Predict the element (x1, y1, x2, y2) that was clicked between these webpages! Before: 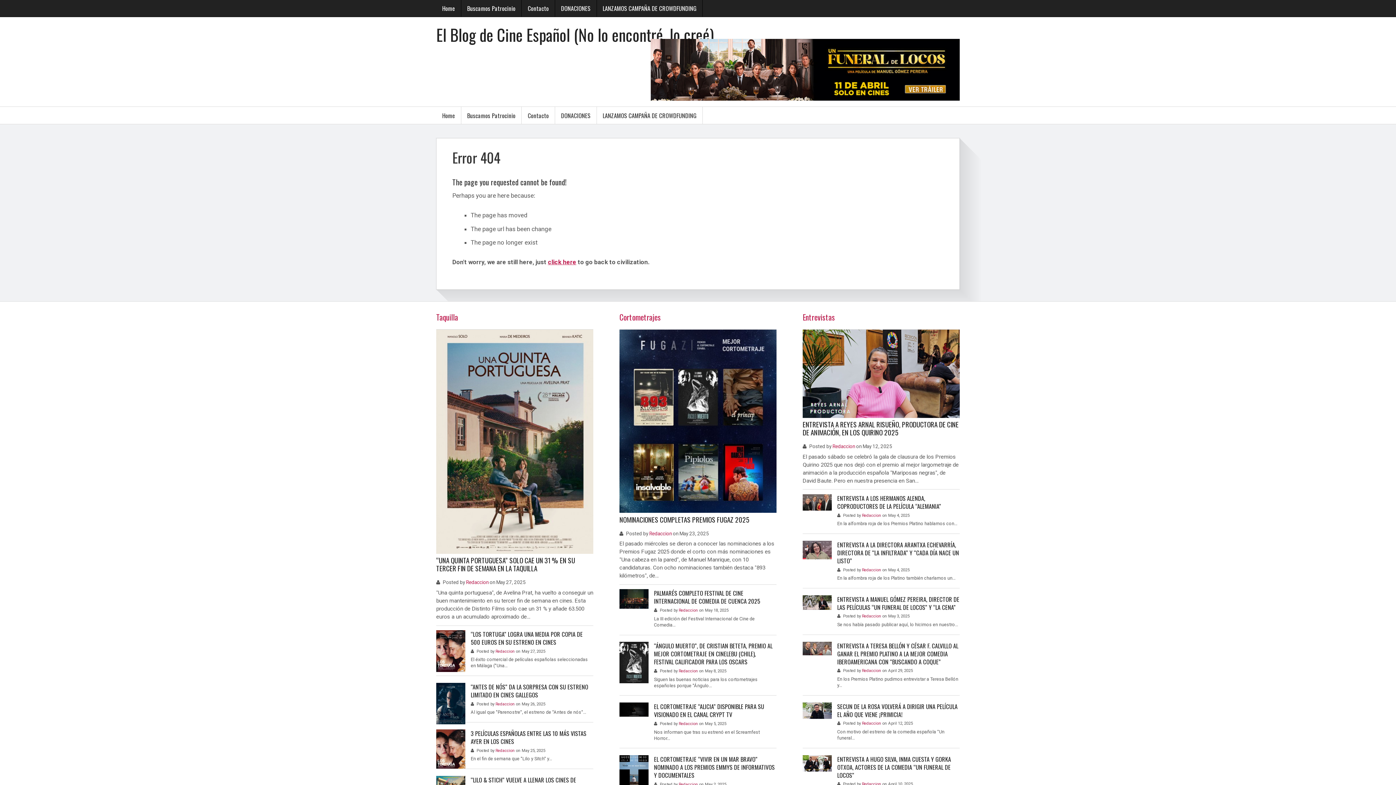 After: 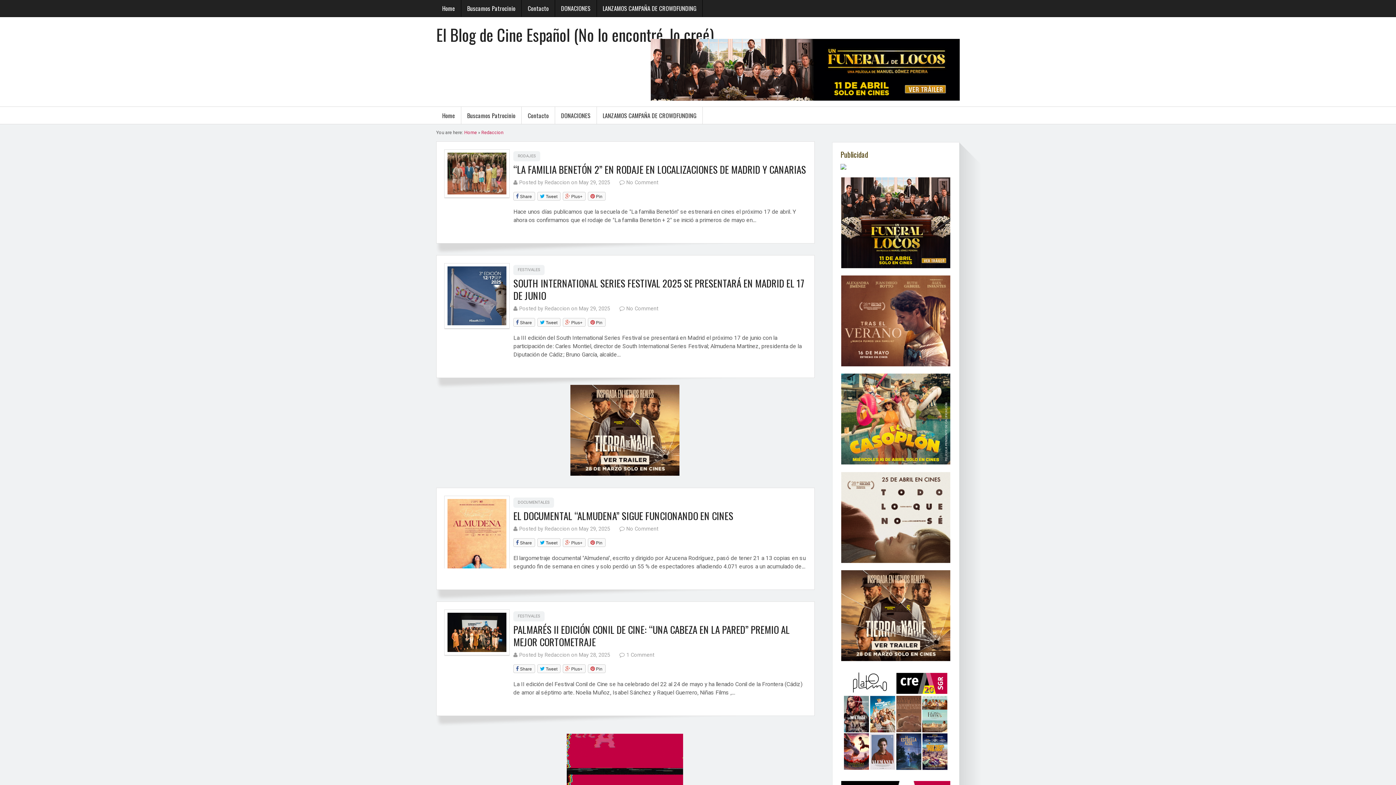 Action: label: Redaccion bbox: (862, 782, 881, 787)